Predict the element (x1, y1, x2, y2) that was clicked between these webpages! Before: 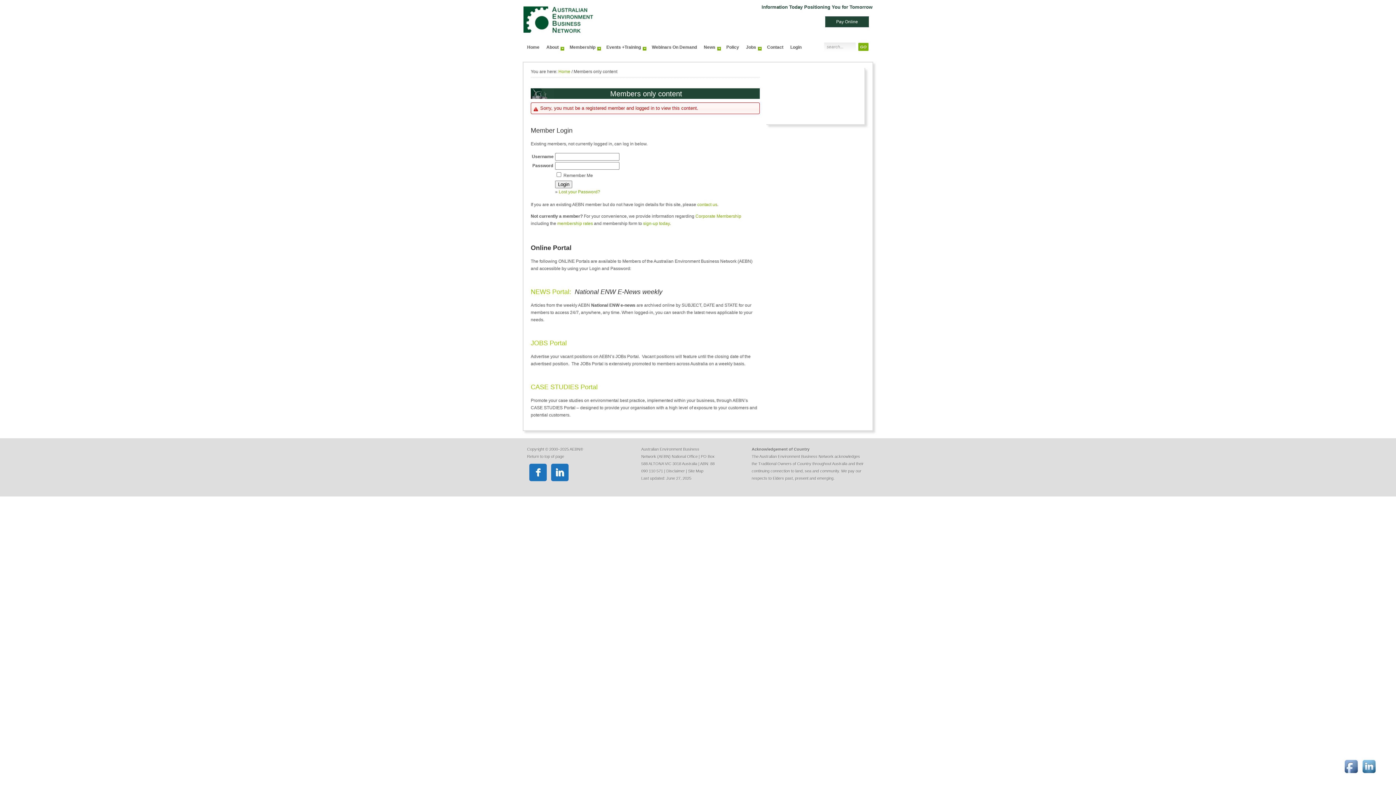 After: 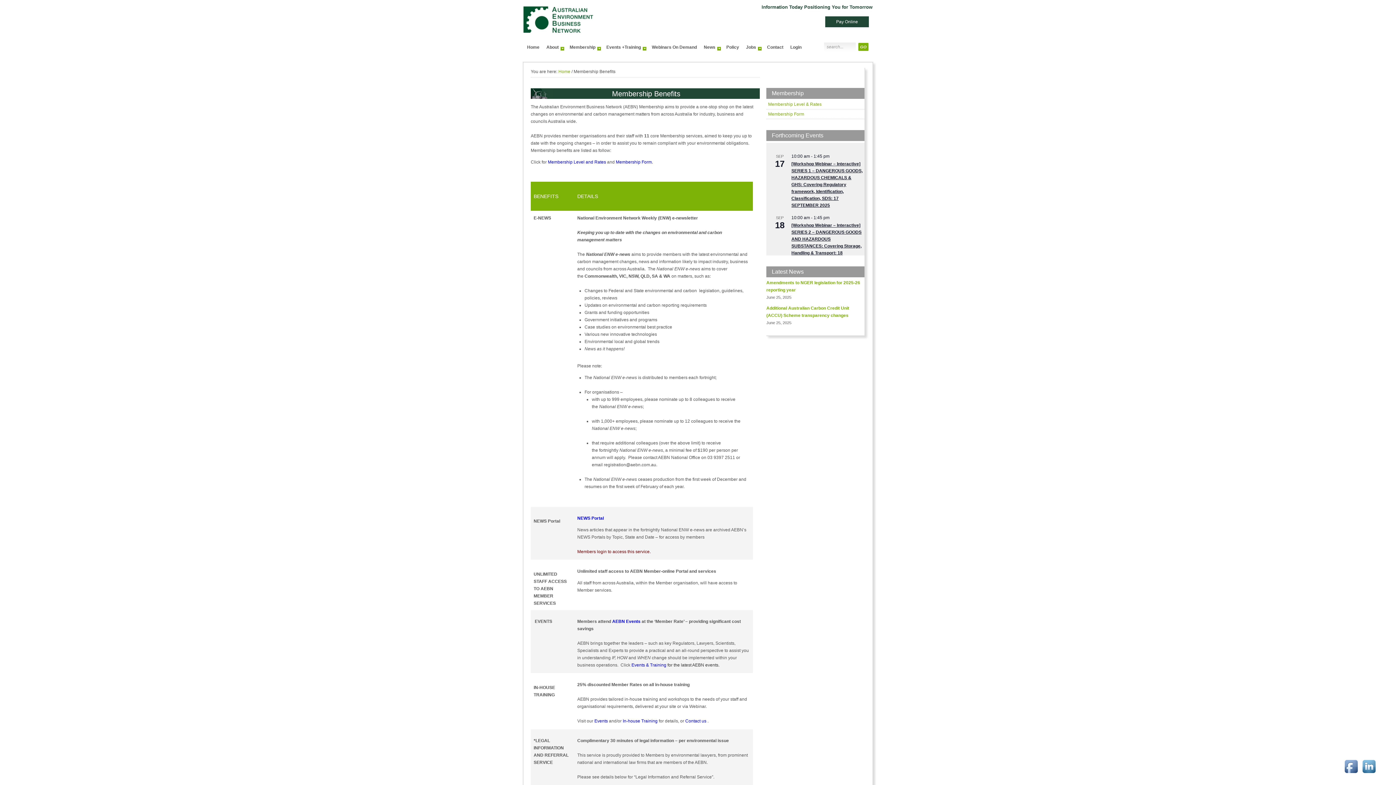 Action: label: Corporate Membership bbox: (695, 213, 741, 218)